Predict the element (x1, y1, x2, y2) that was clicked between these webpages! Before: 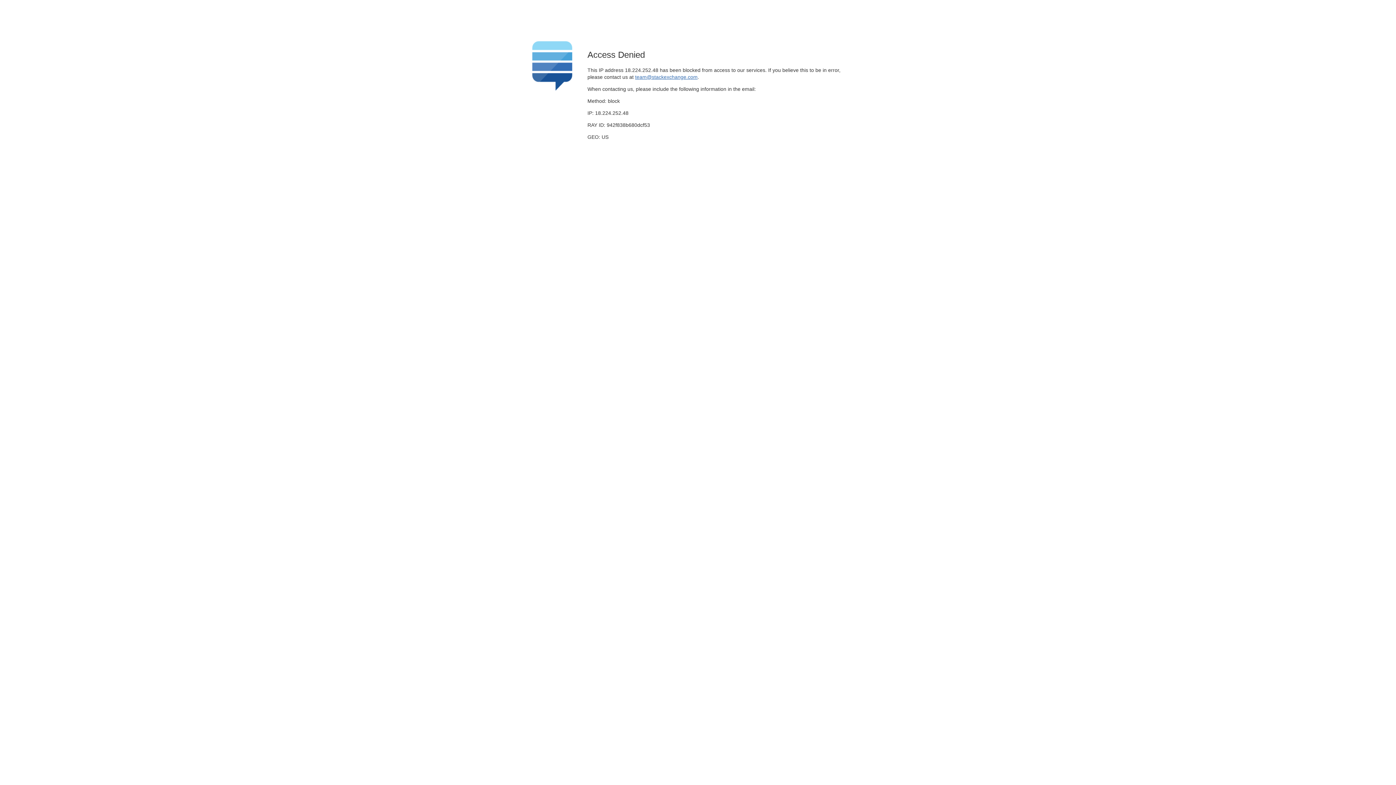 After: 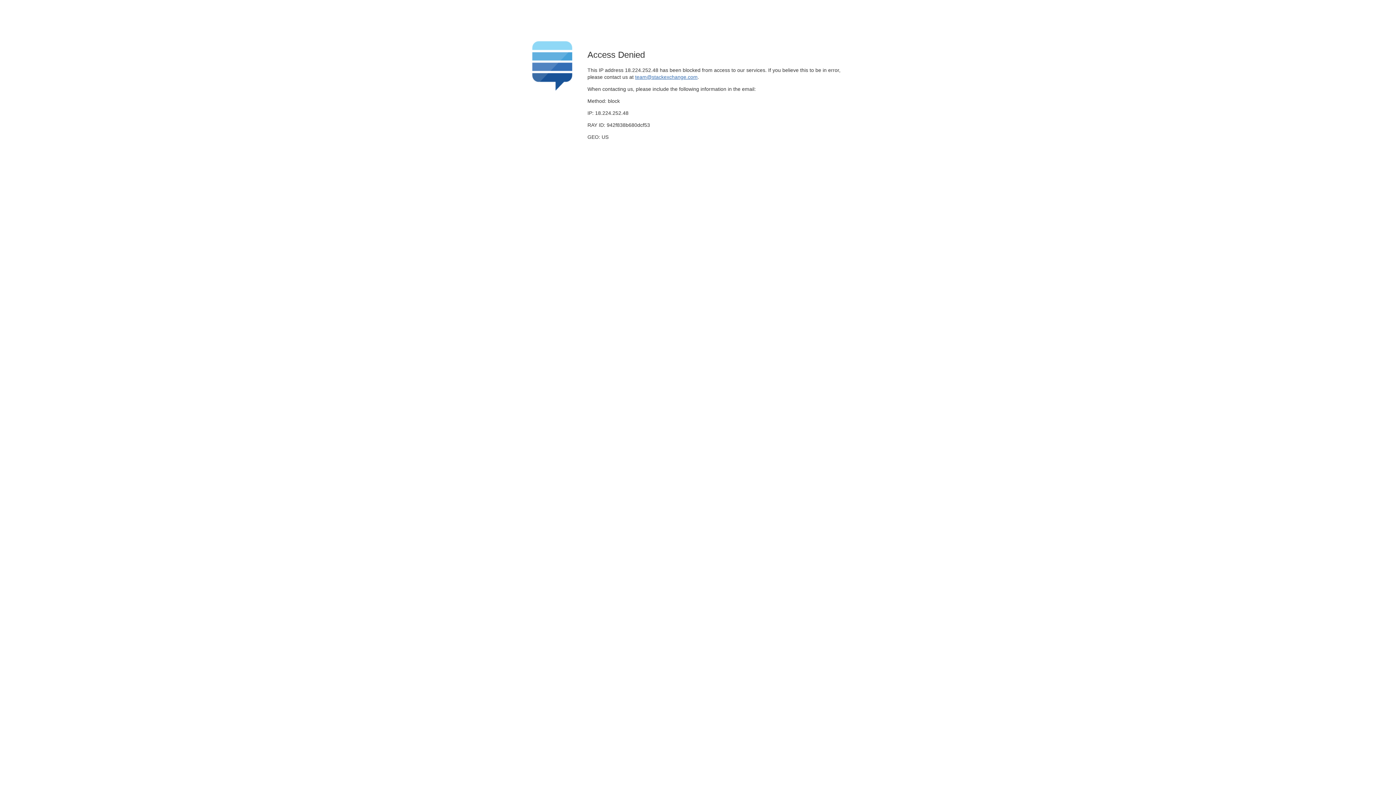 Action: bbox: (635, 74, 697, 79) label: team@stackexchange.com